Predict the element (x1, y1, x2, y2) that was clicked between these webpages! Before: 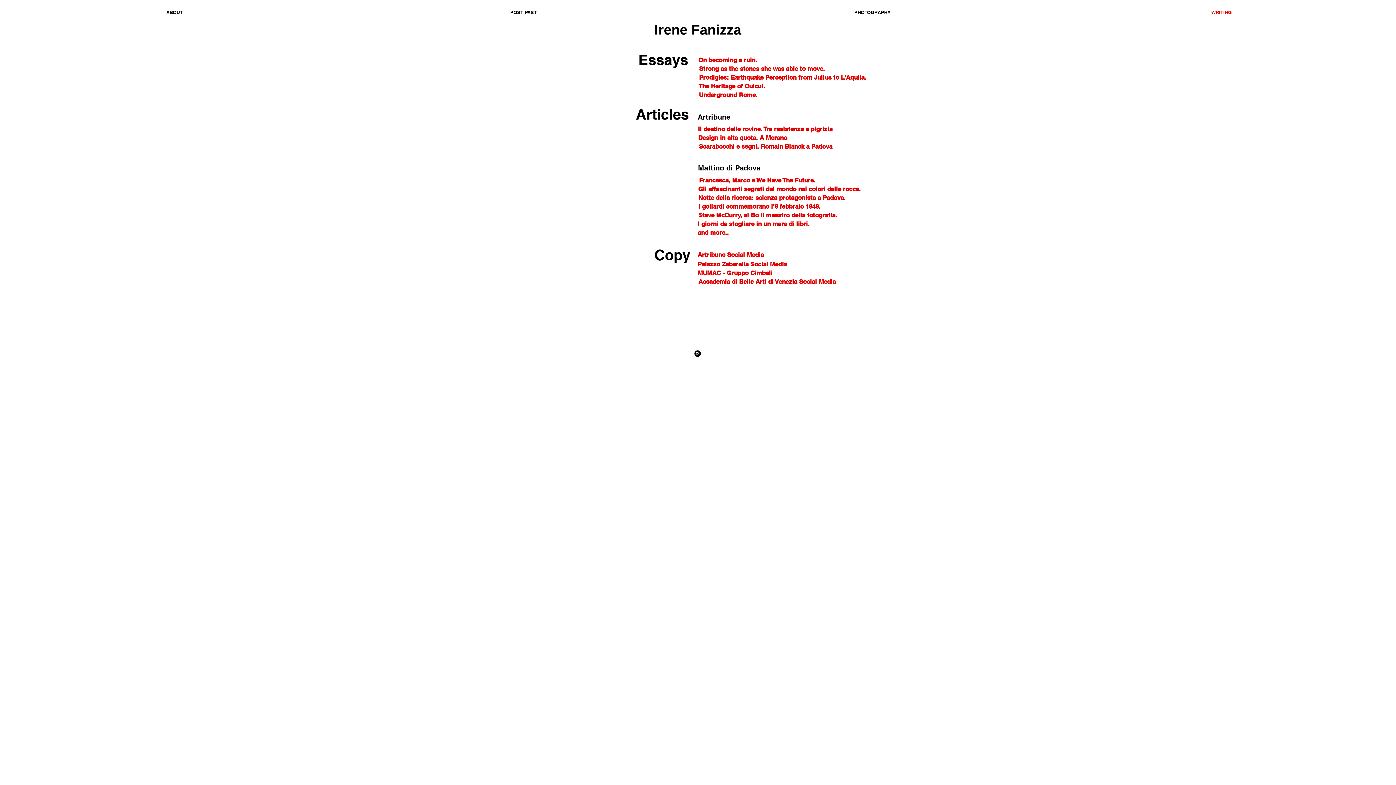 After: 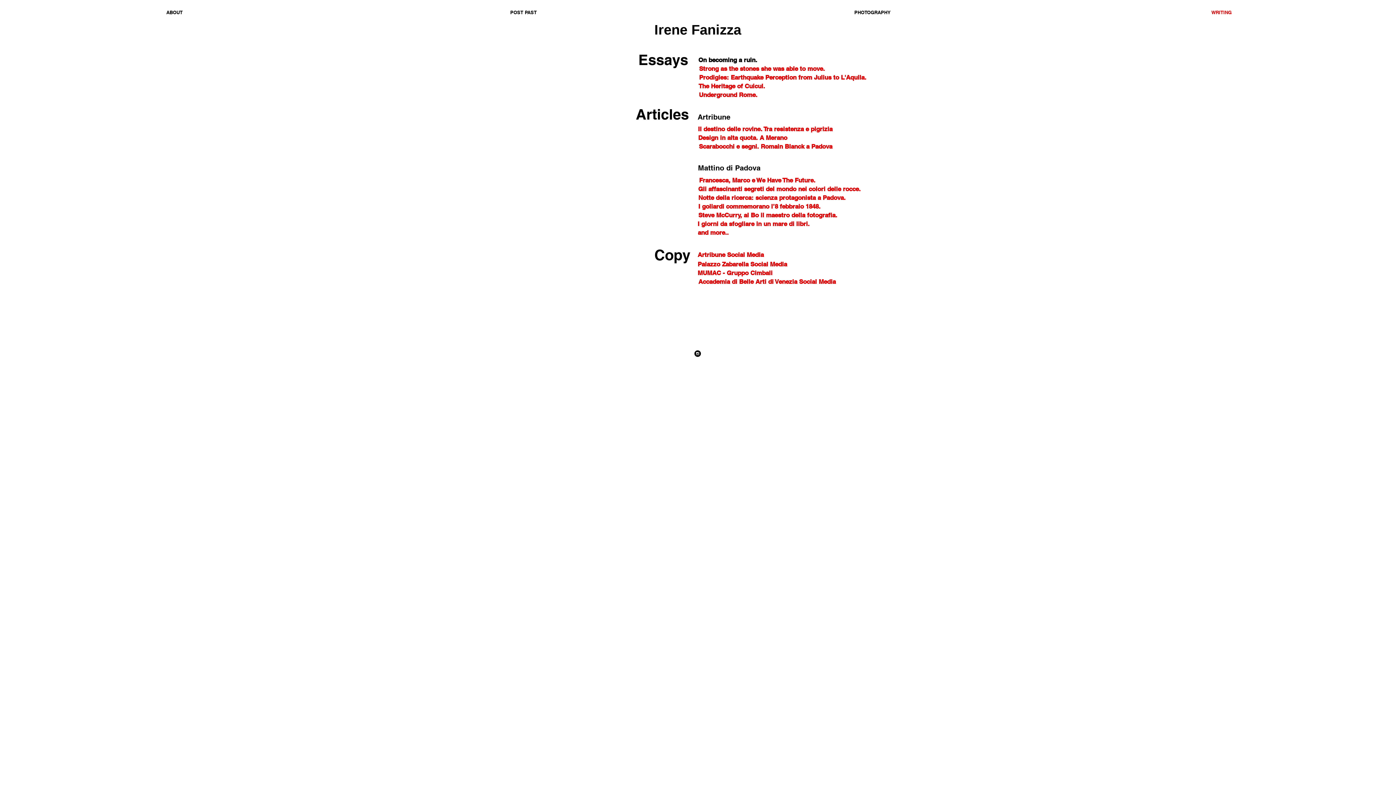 Action: label: On becoming a ruin. bbox: (698, 55, 757, 64)